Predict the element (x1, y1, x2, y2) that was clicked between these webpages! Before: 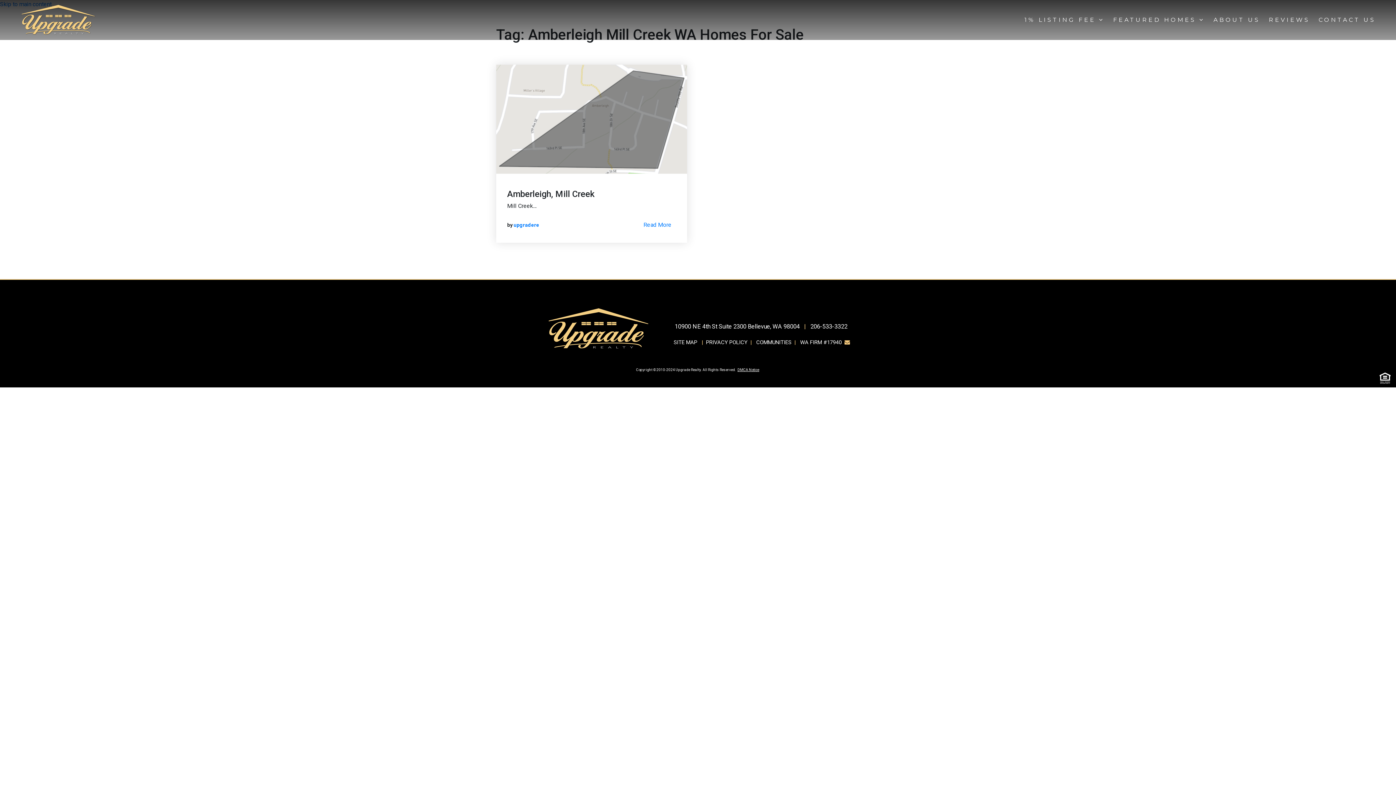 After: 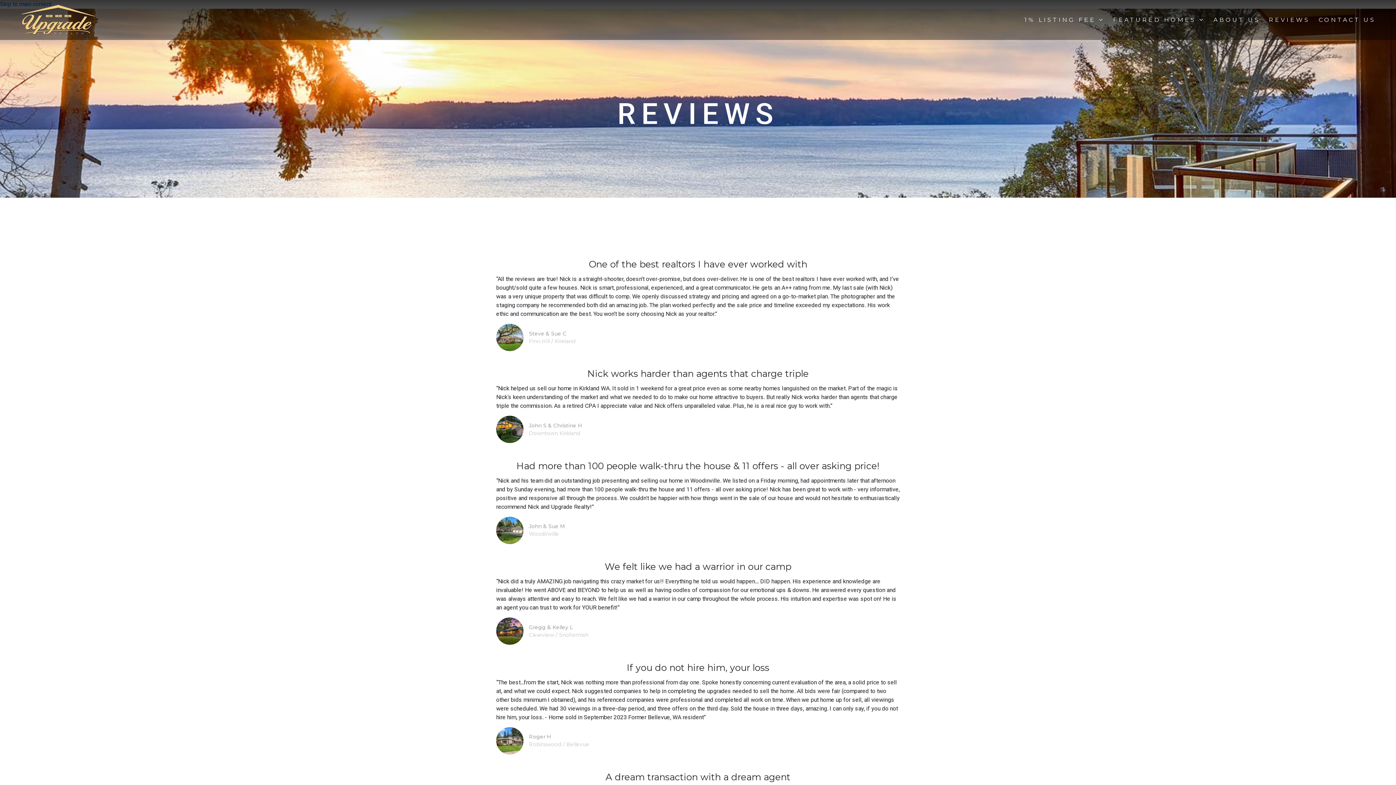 Action: label: REVIEWS bbox: (1264, 13, 1314, 26)